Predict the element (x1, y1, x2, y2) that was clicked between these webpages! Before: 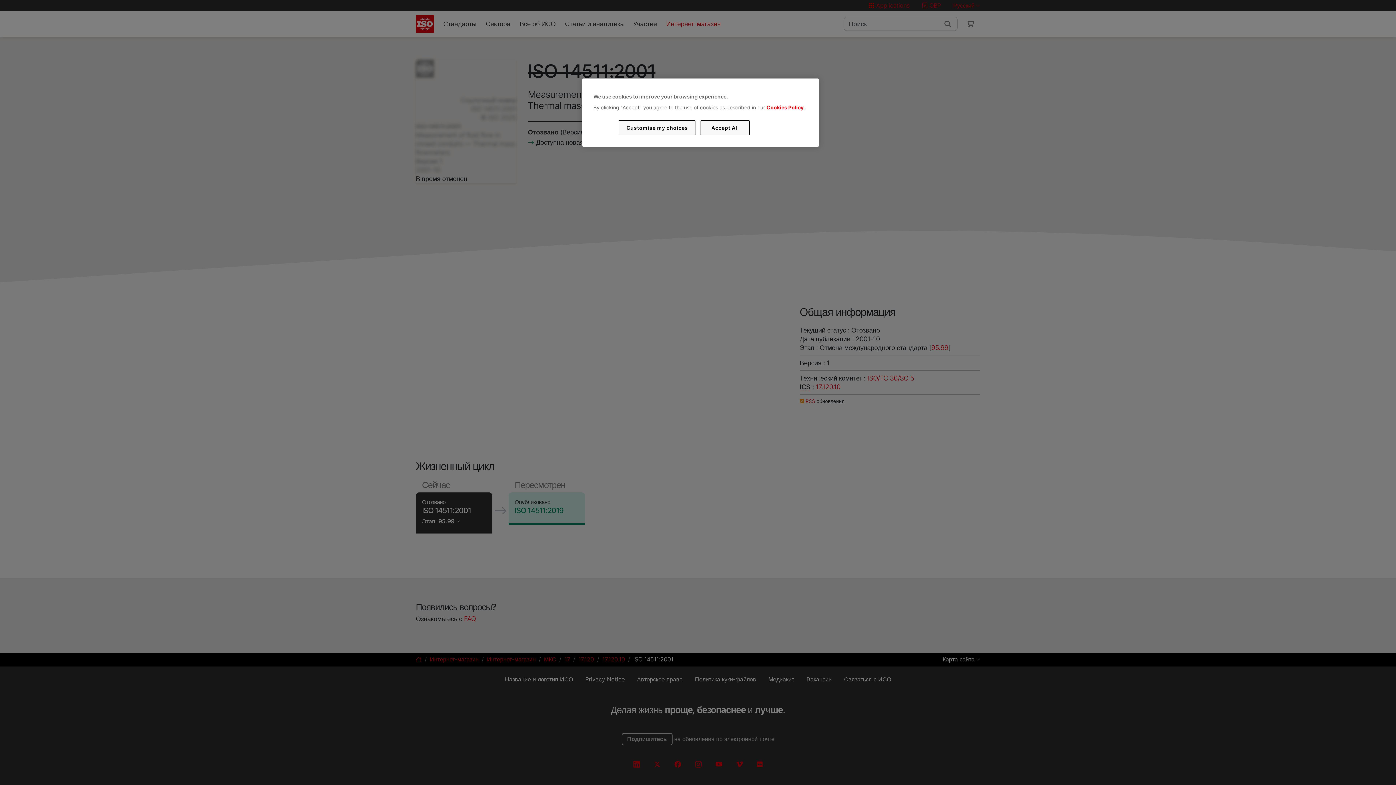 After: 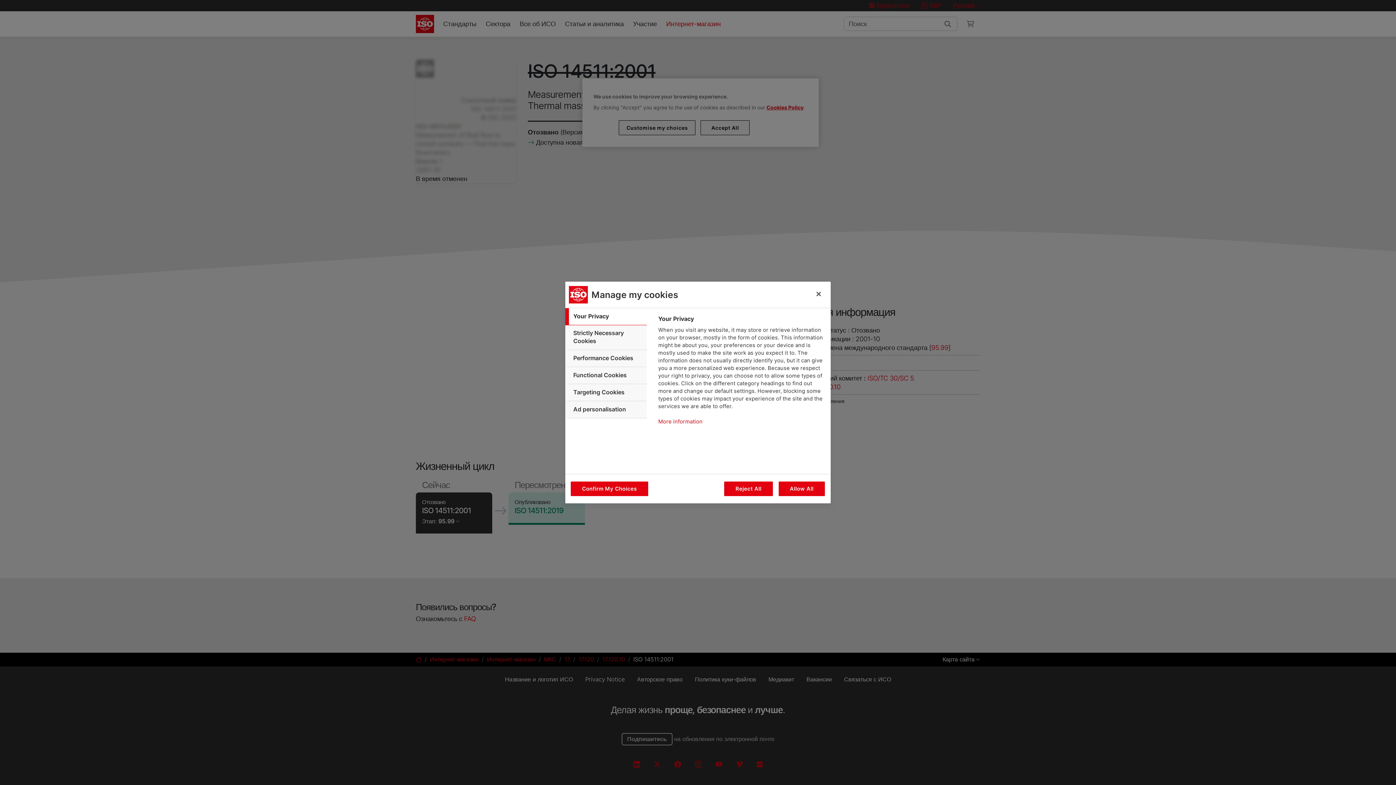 Action: label: Customise my choices bbox: (619, 120, 695, 135)